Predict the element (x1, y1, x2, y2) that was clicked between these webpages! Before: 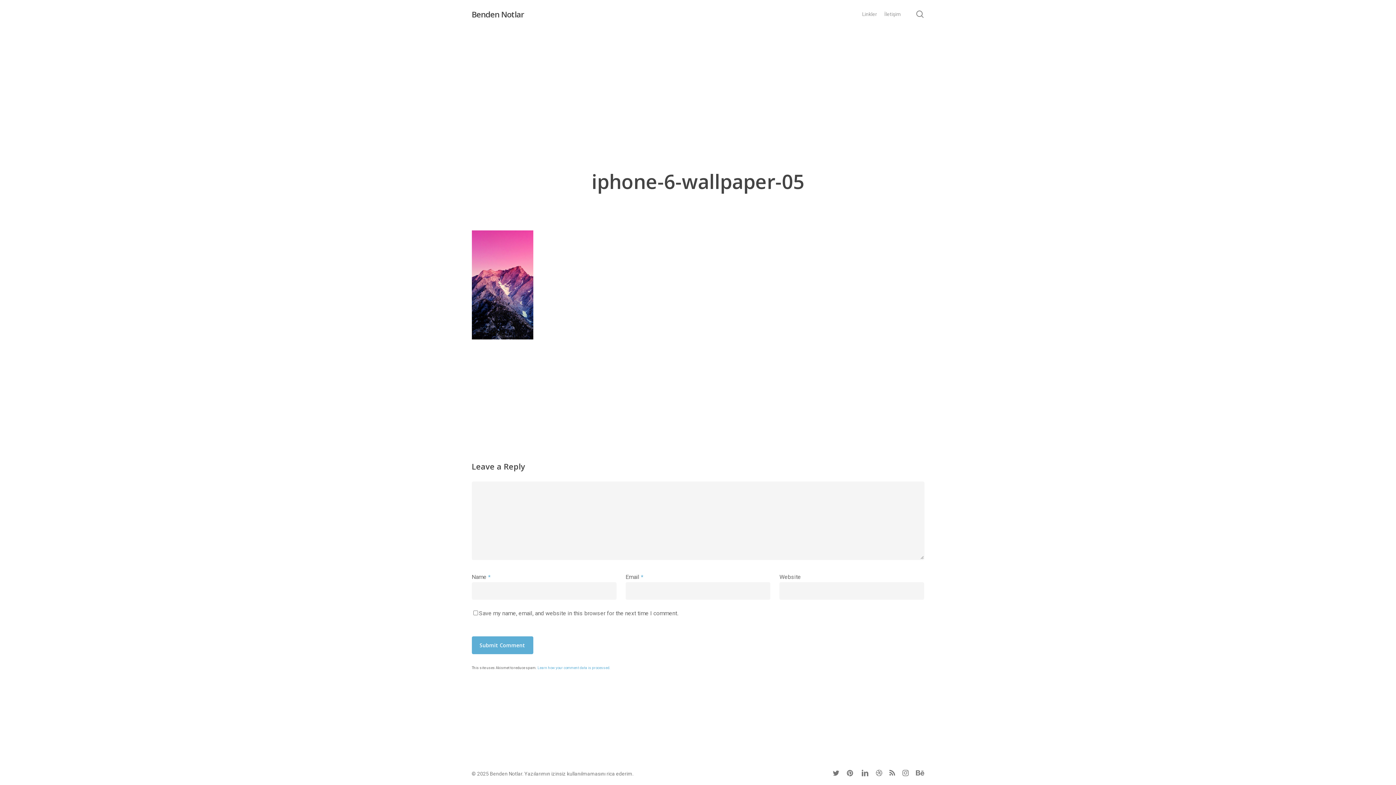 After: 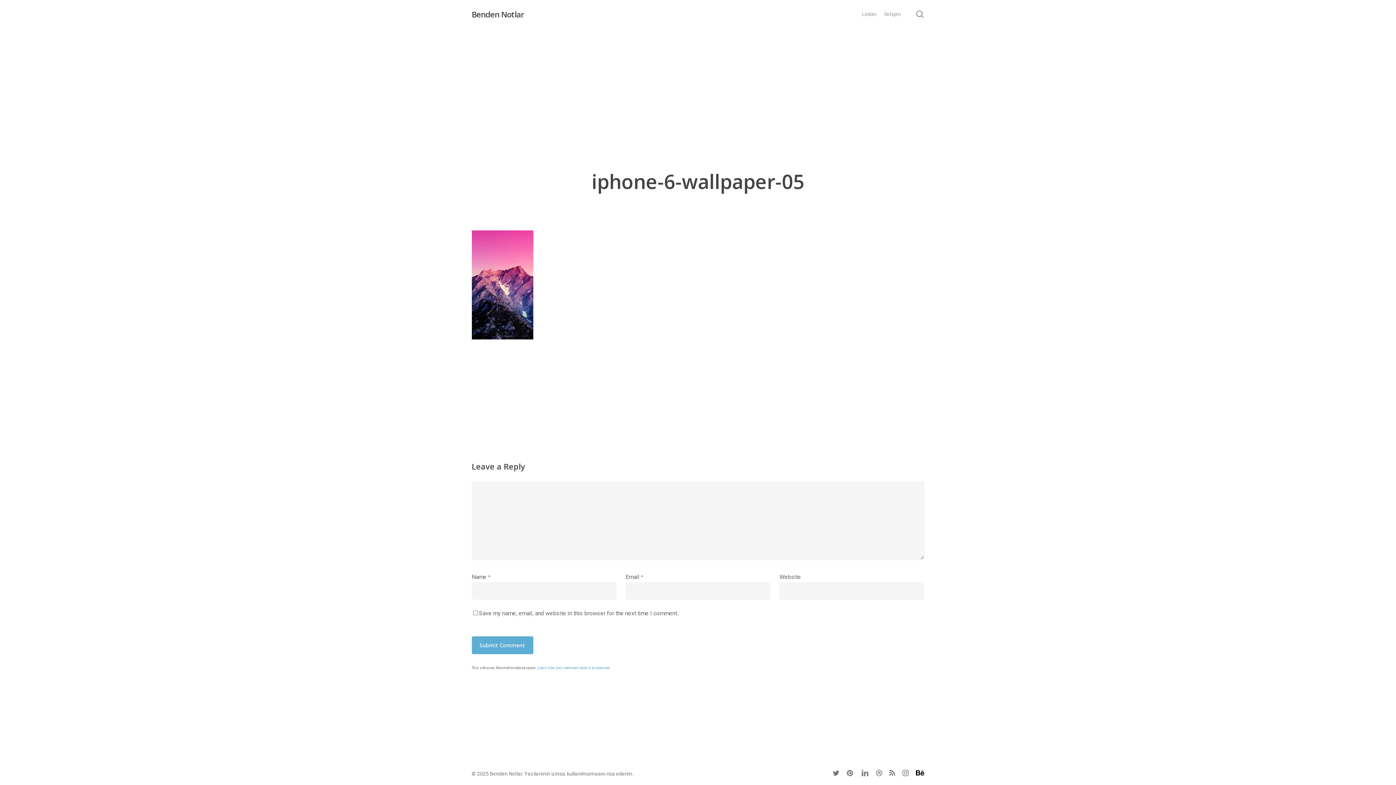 Action: label: behance bbox: (916, 769, 924, 777)